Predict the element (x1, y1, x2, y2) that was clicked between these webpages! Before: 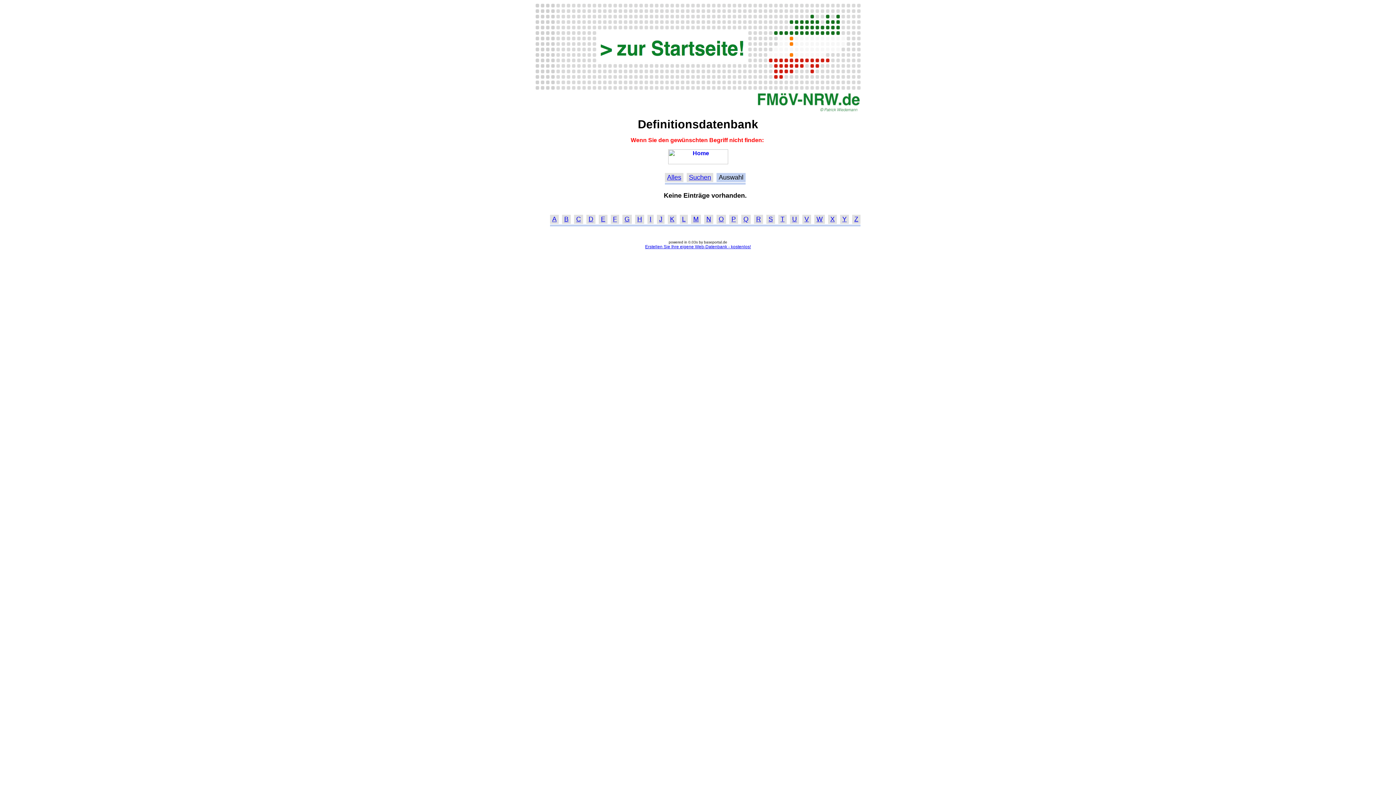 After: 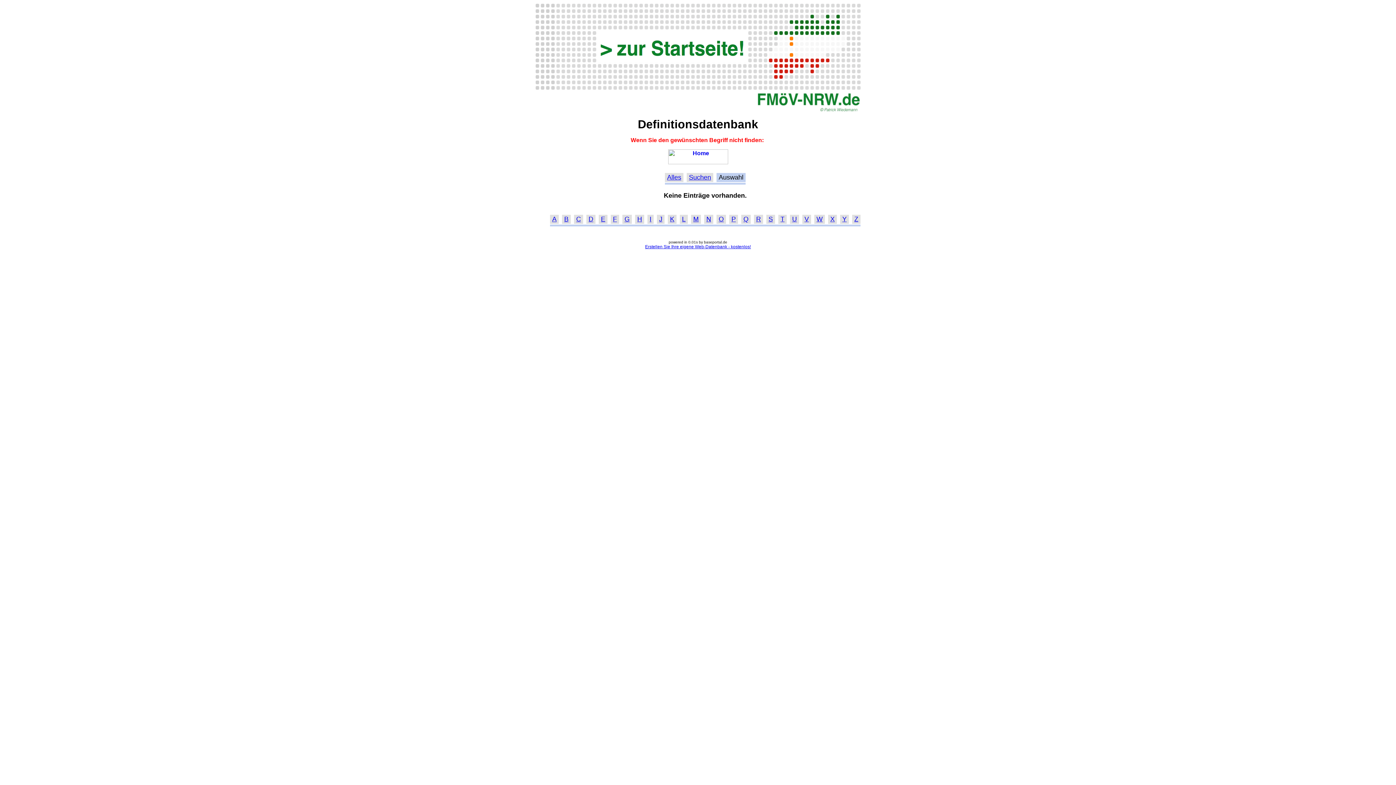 Action: bbox: (552, 215, 556, 223) label: A